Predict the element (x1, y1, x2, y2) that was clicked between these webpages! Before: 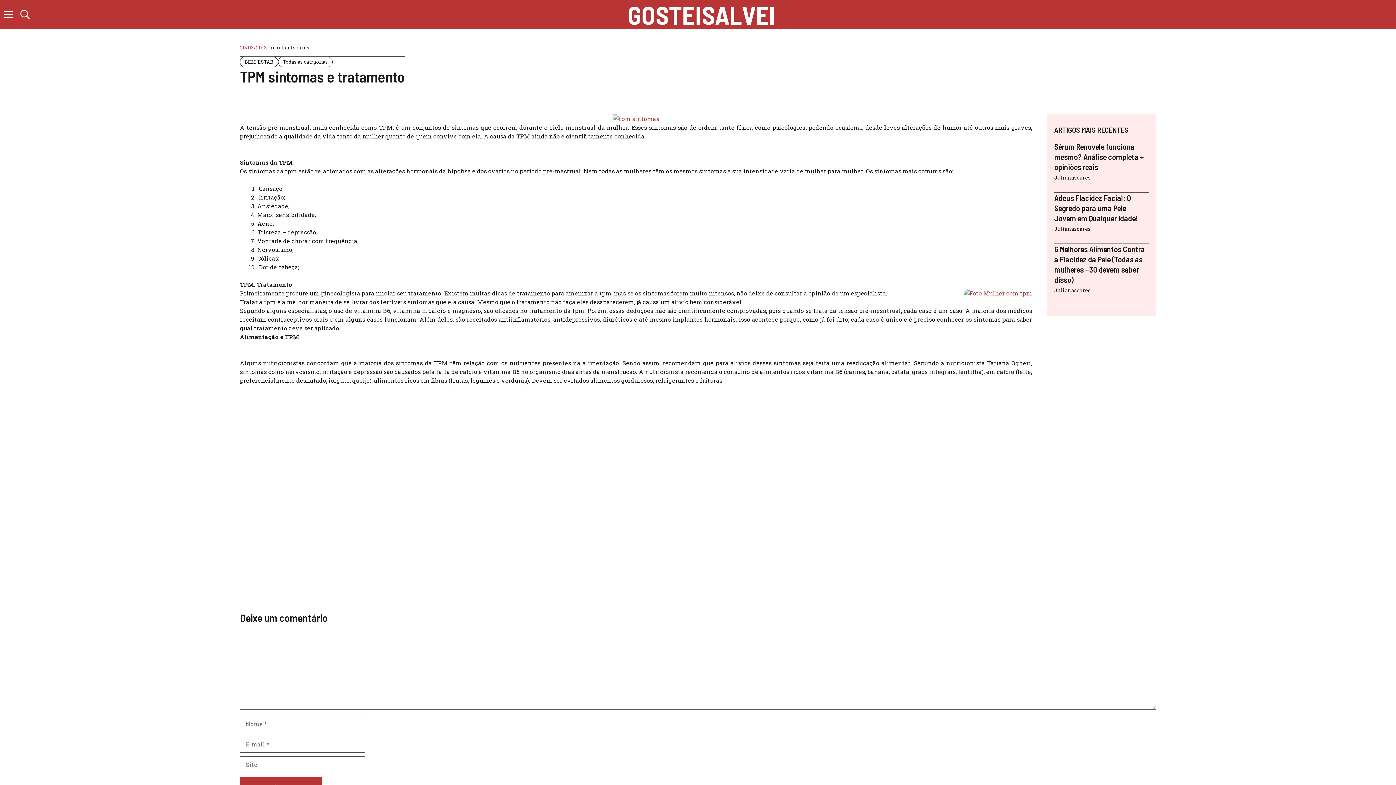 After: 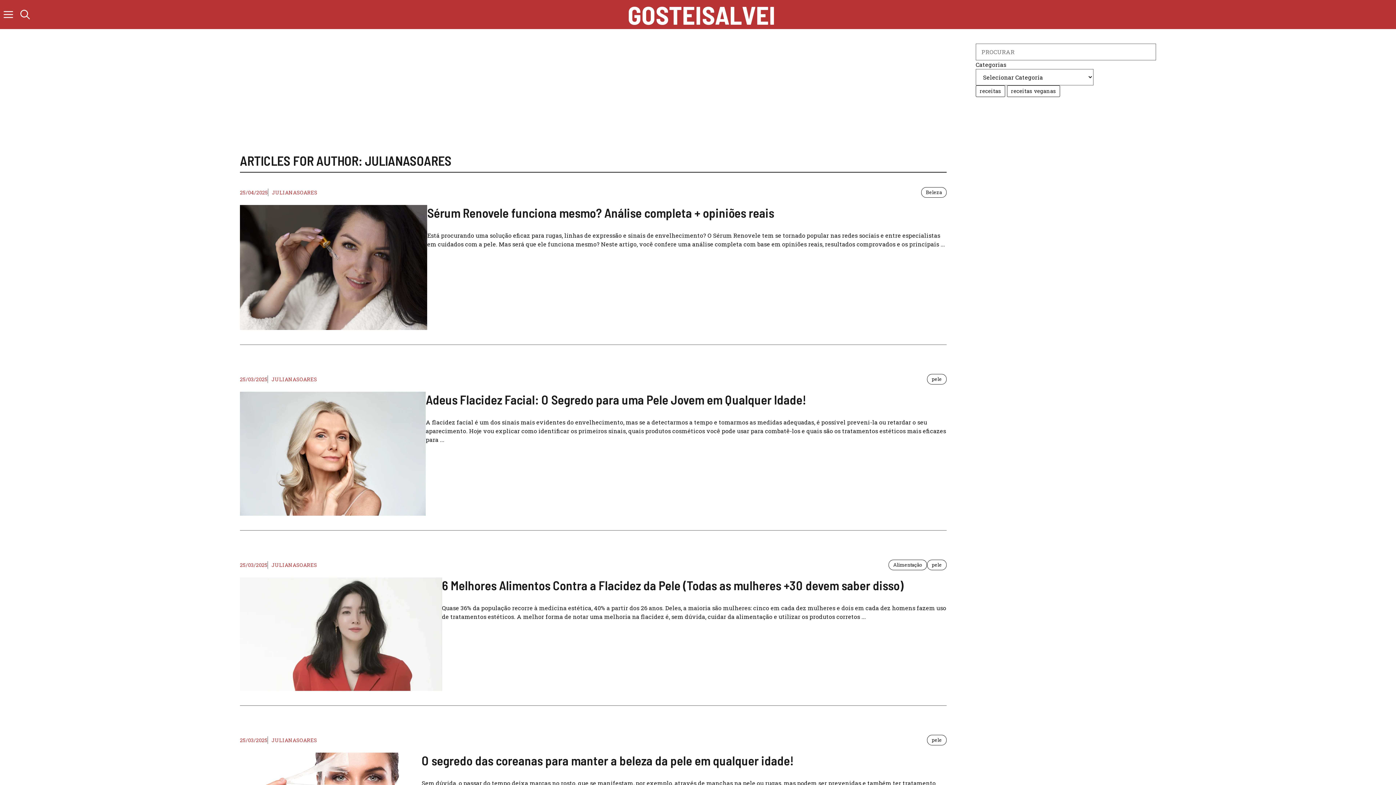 Action: label: Julianasoares bbox: (1054, 225, 1090, 232)